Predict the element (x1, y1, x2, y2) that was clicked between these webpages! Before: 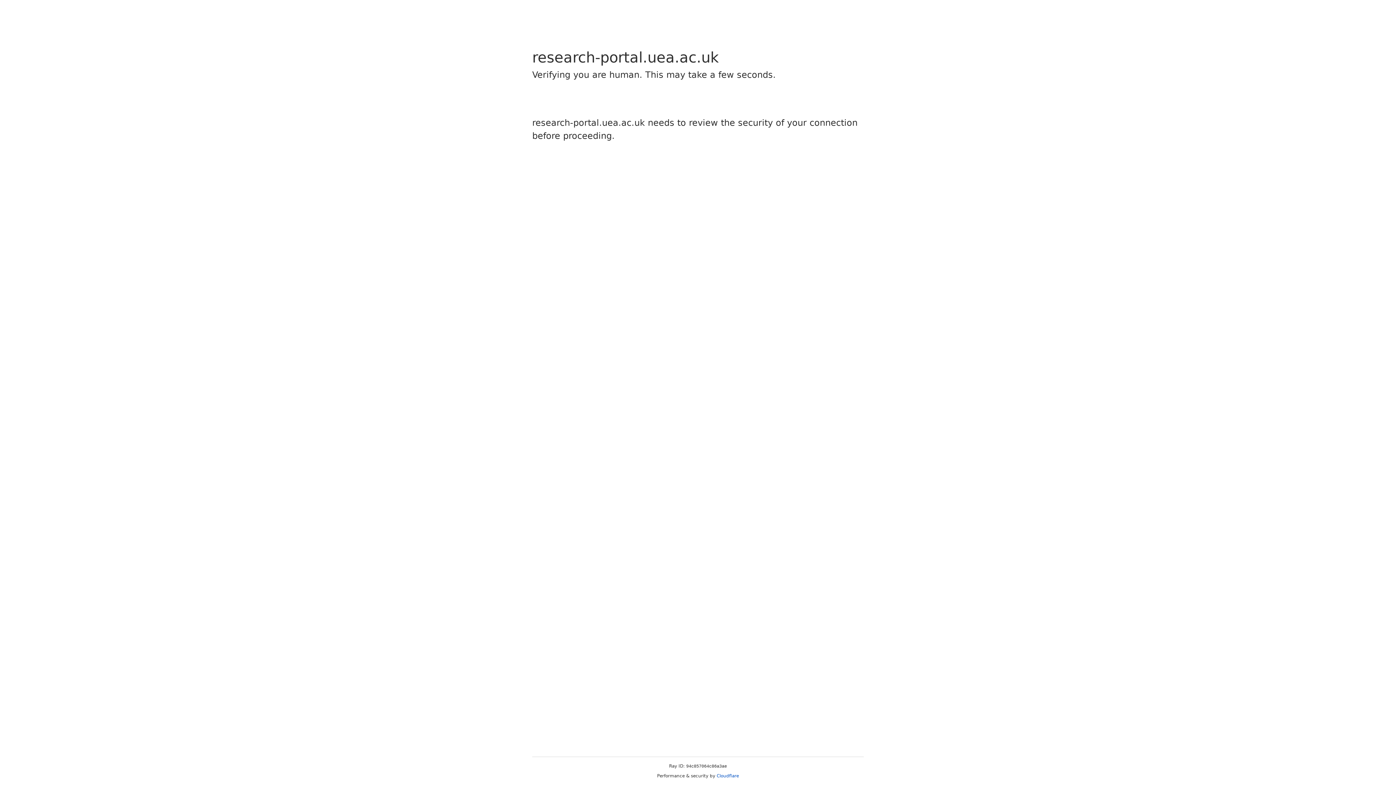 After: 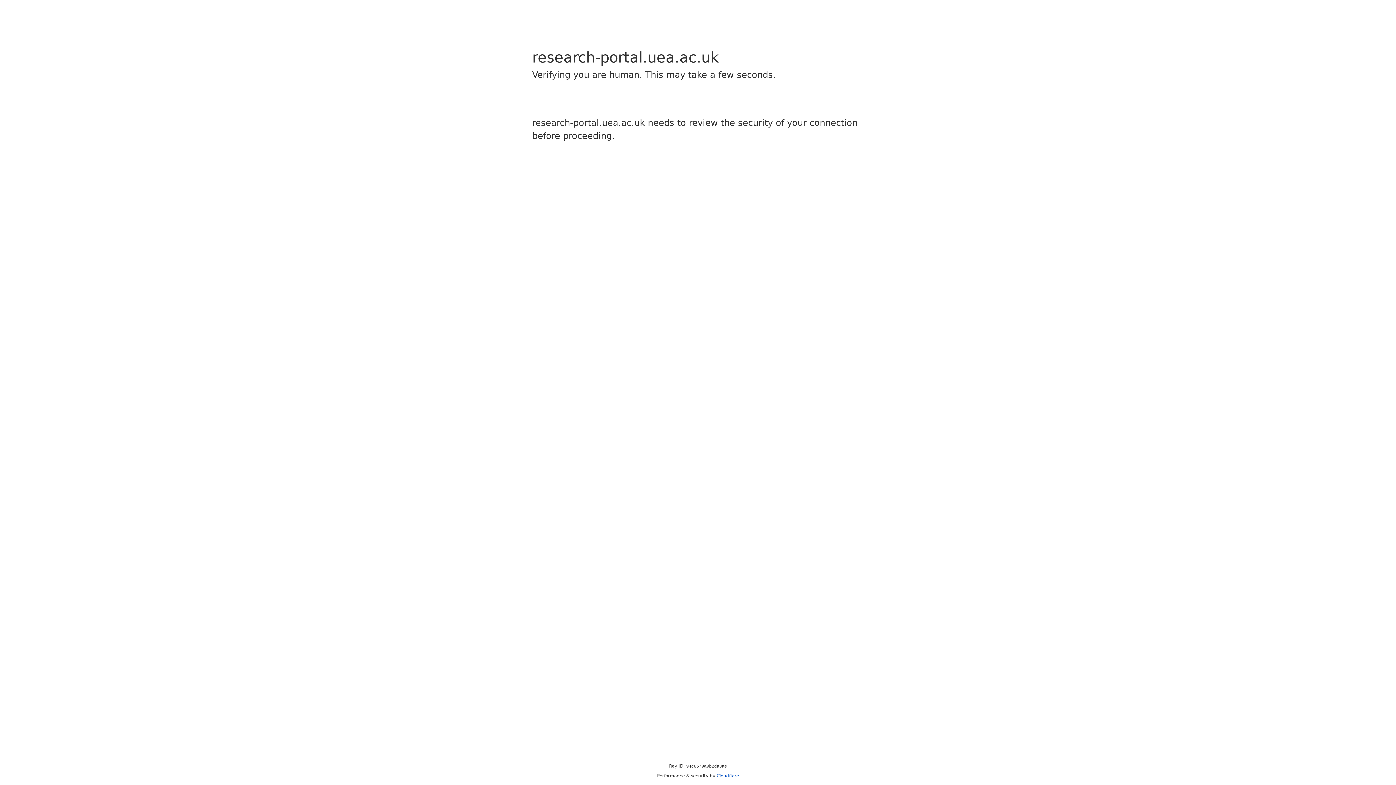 Action: bbox: (716, 773, 739, 778) label: Cloudflare